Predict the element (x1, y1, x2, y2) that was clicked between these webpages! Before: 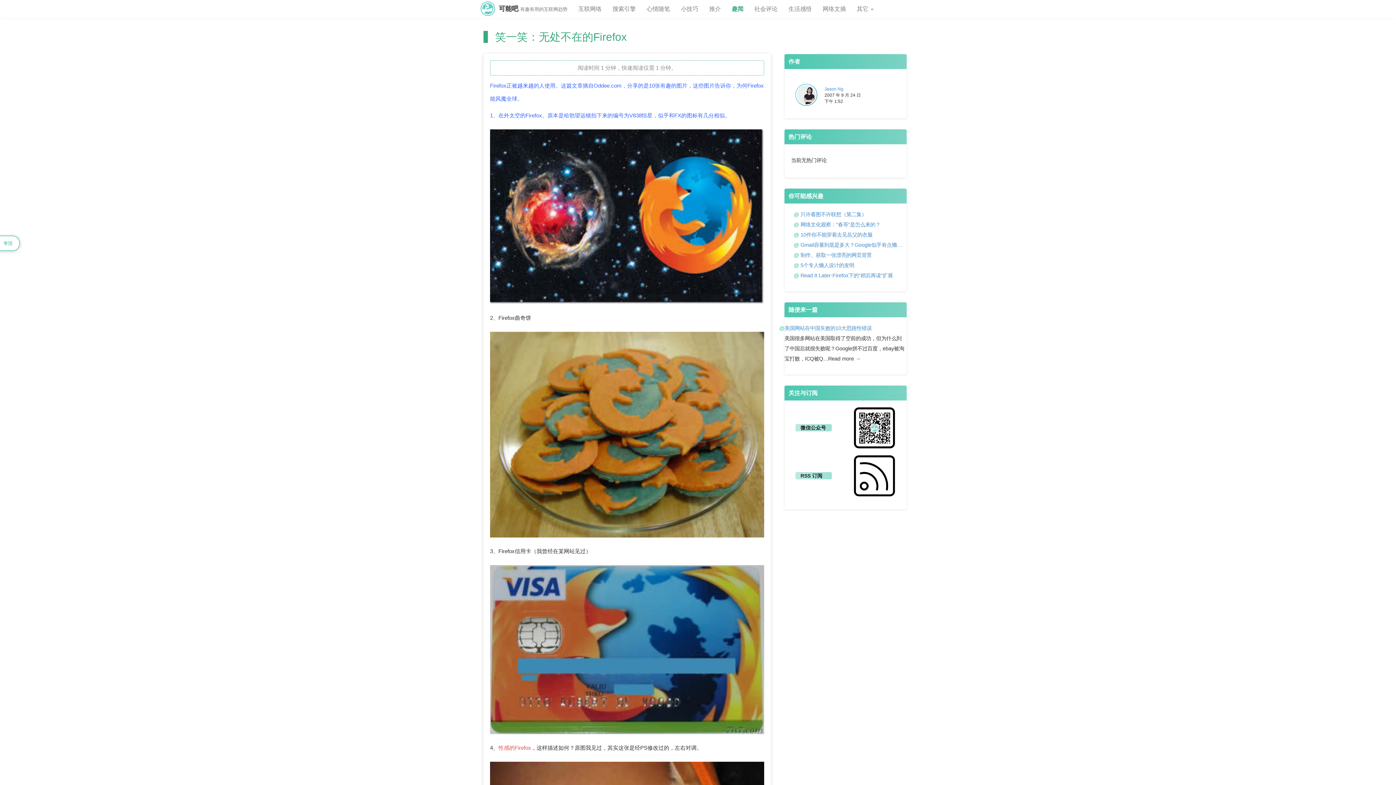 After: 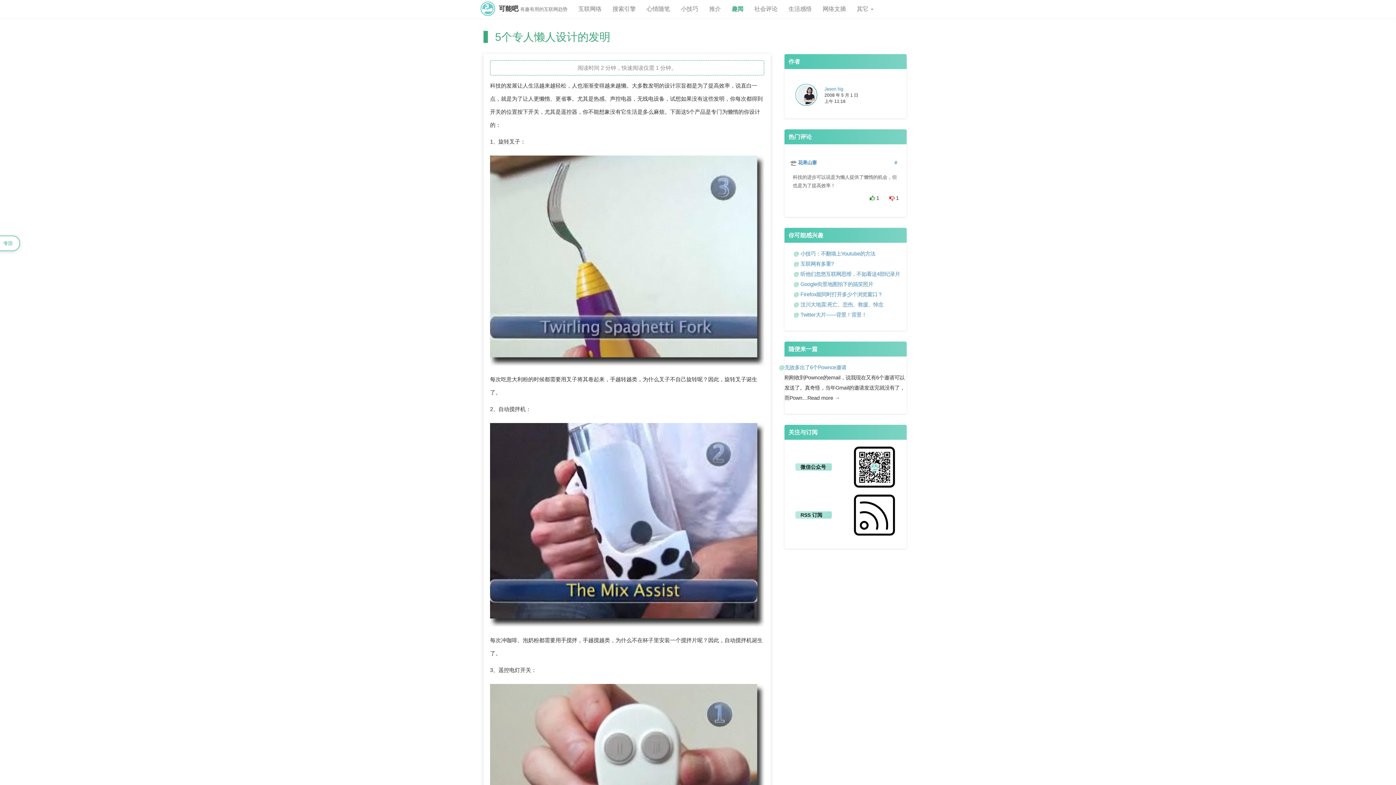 Action: bbox: (800, 262, 854, 268) label: 5个专人懒人设计的发明